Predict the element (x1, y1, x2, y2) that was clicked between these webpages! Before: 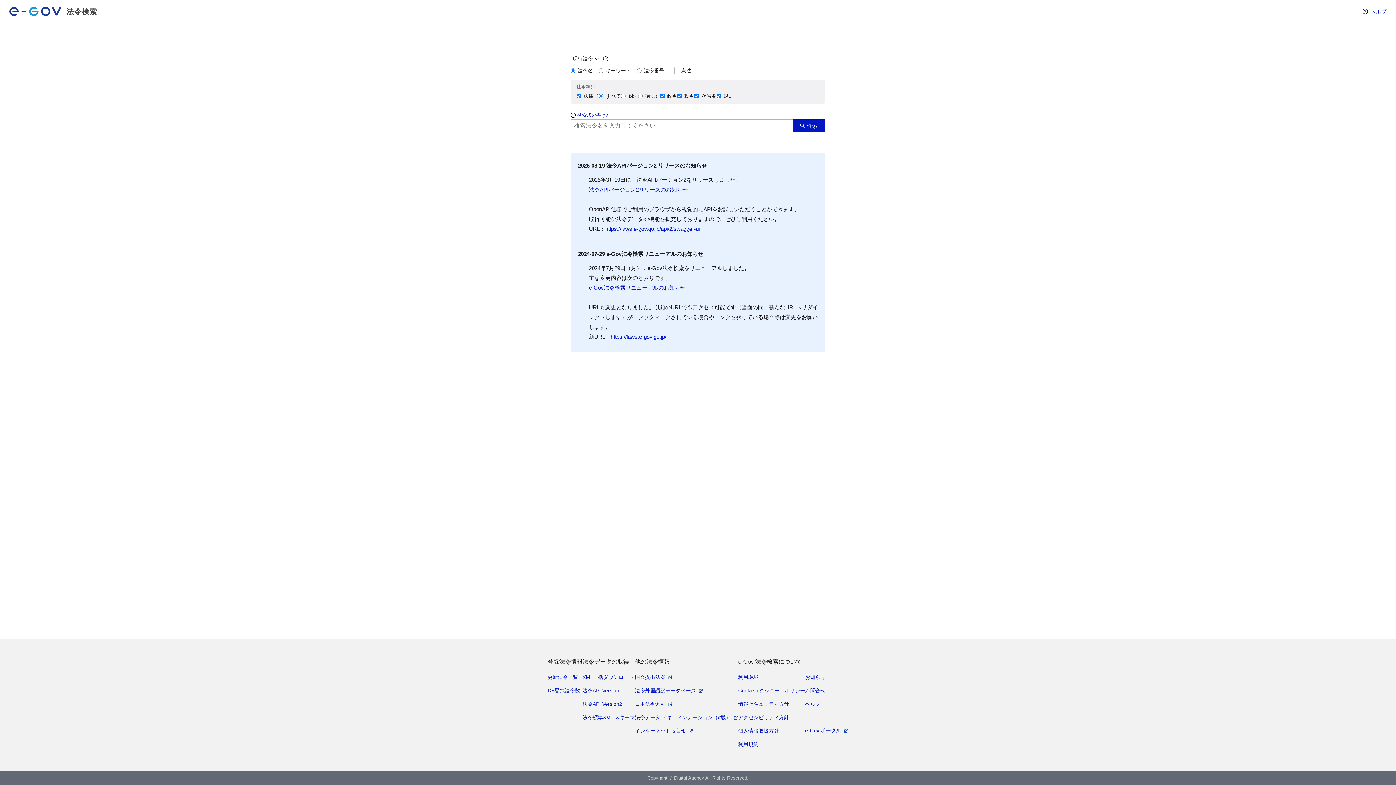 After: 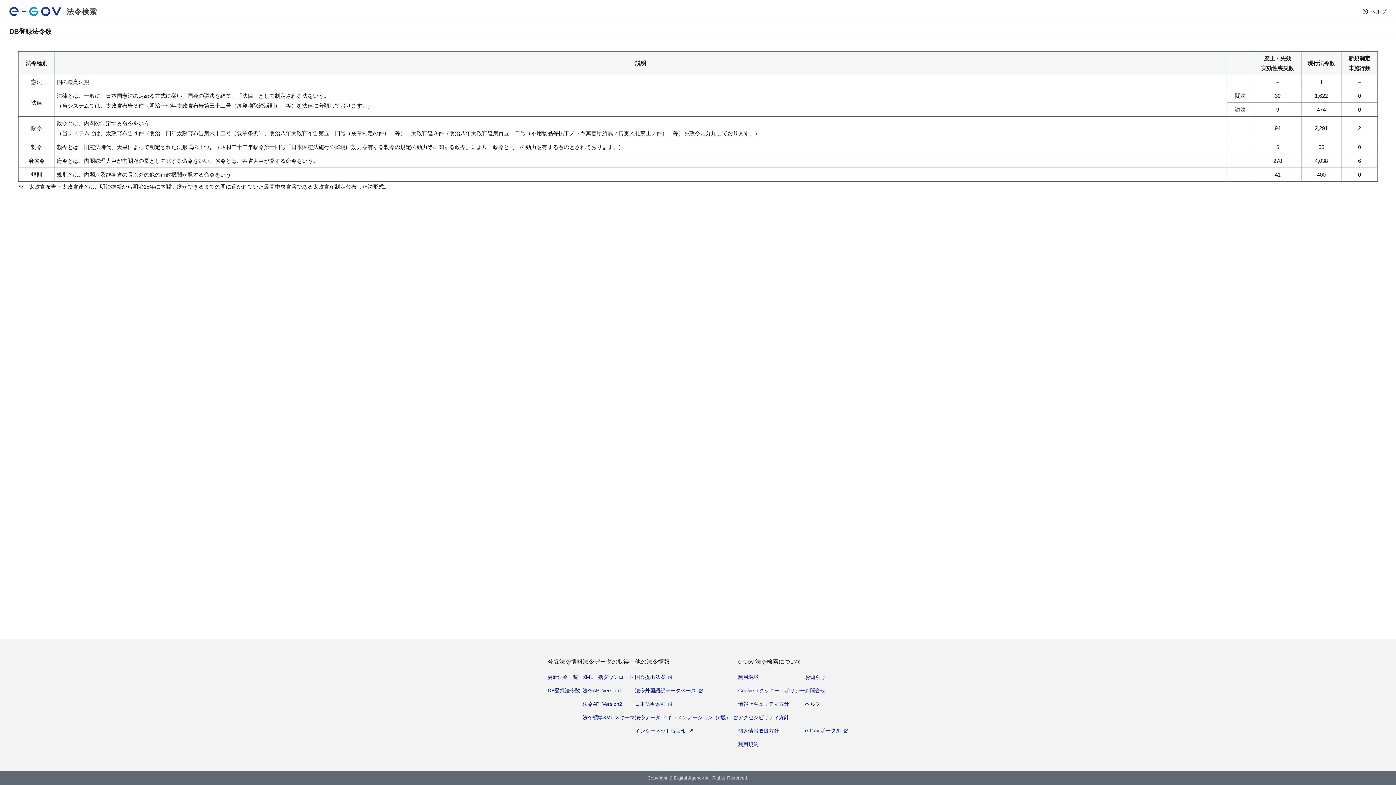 Action: label: DB登録法令数 bbox: (547, 686, 580, 695)